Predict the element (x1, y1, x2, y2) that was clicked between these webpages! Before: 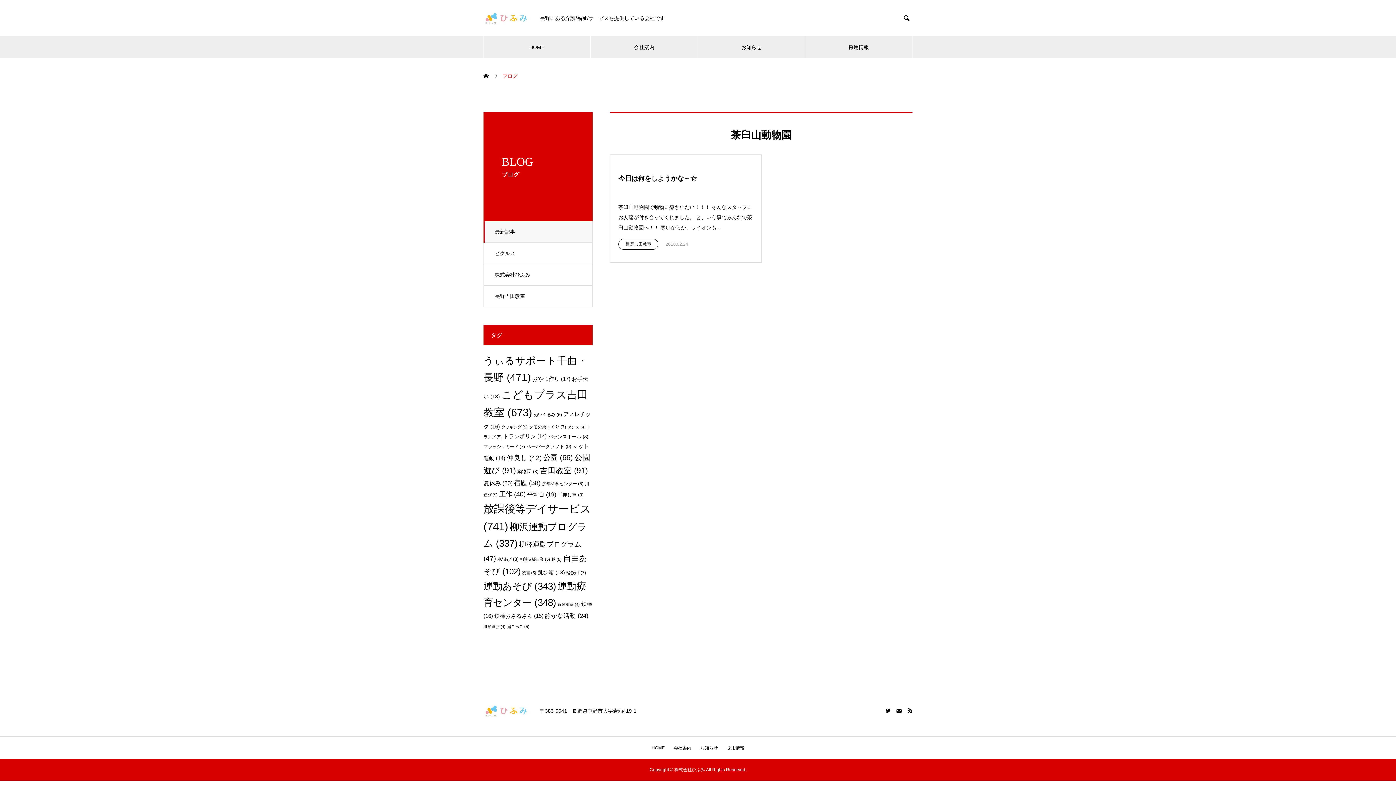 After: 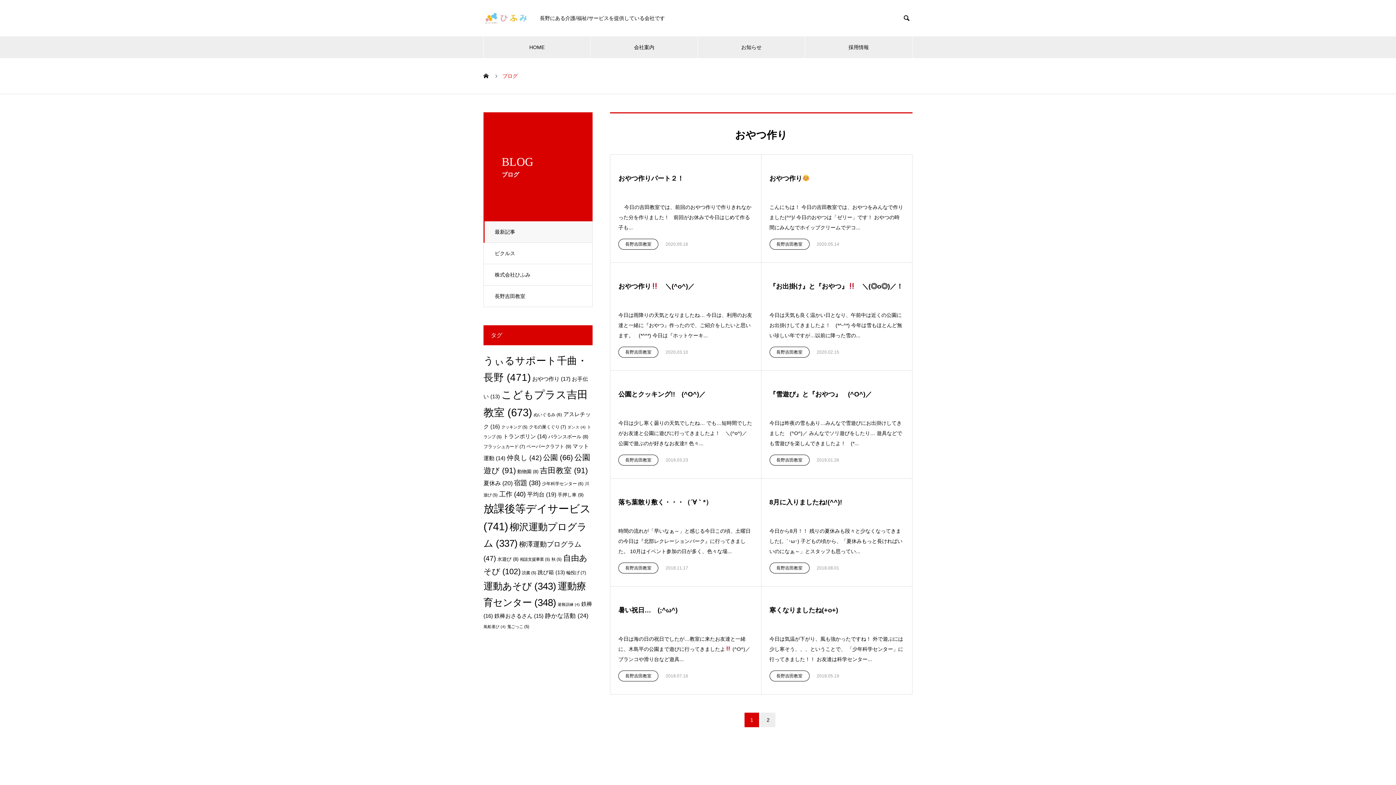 Action: bbox: (532, 376, 570, 382) label: おやつ作り (17個の項目)